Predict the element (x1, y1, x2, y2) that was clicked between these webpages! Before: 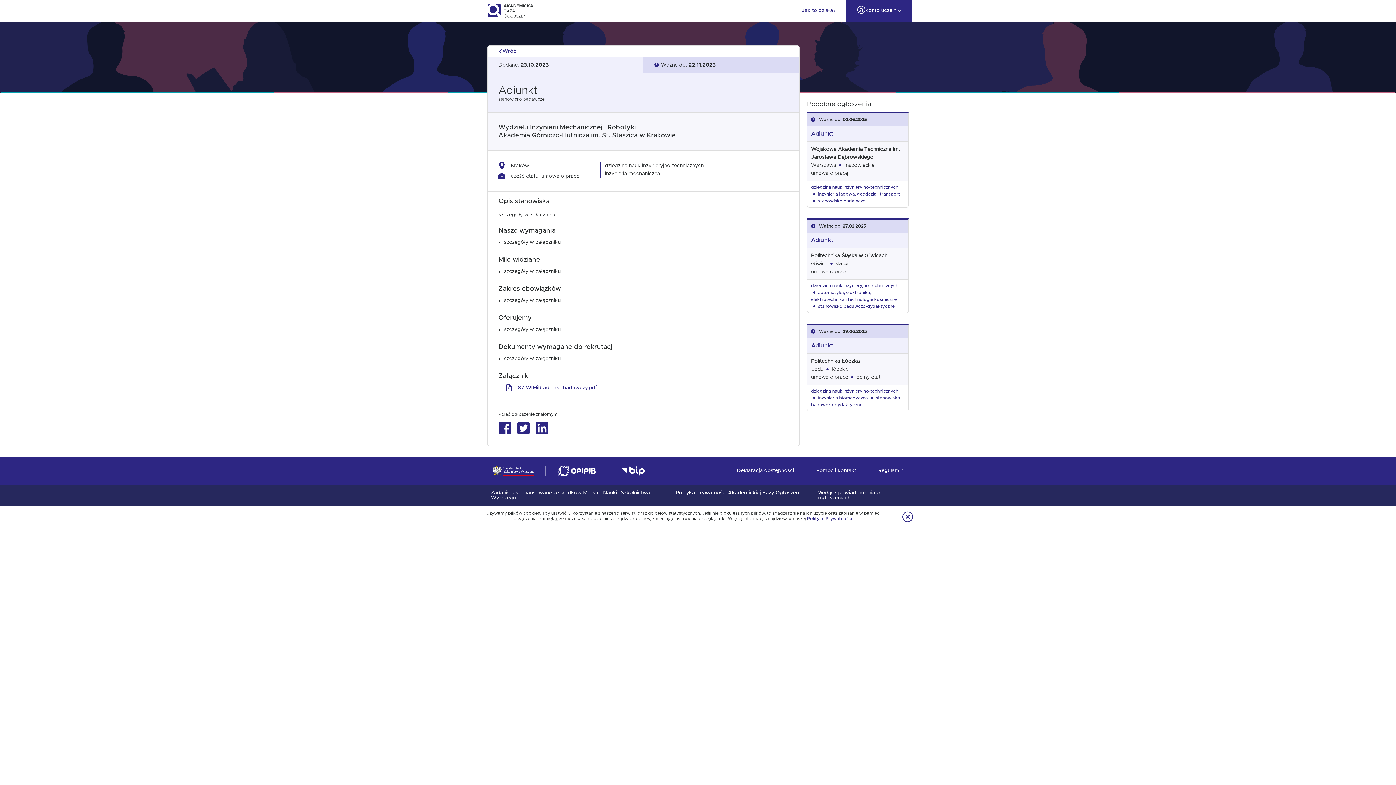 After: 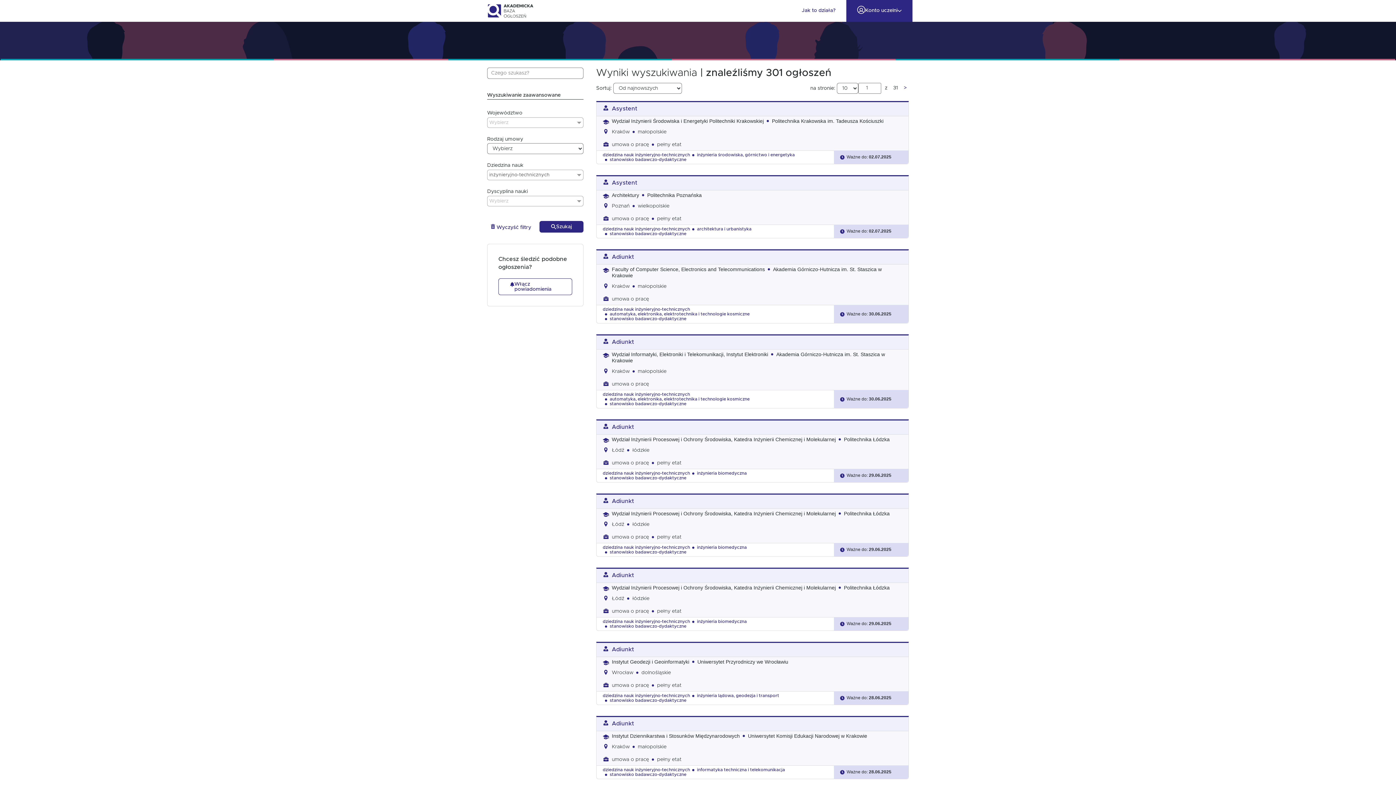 Action: bbox: (811, 185, 898, 189) label: dziedzina nauk inżynieryjno-technicznych